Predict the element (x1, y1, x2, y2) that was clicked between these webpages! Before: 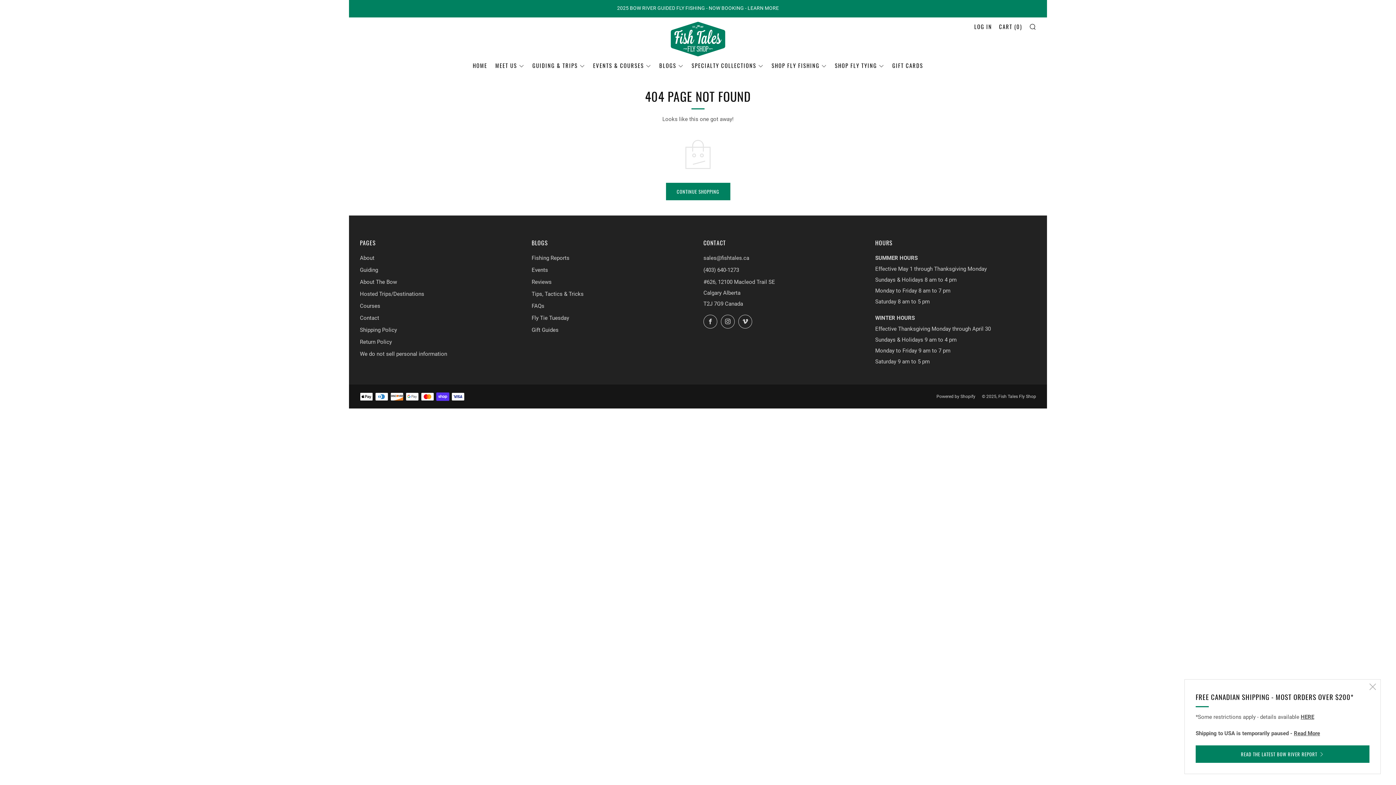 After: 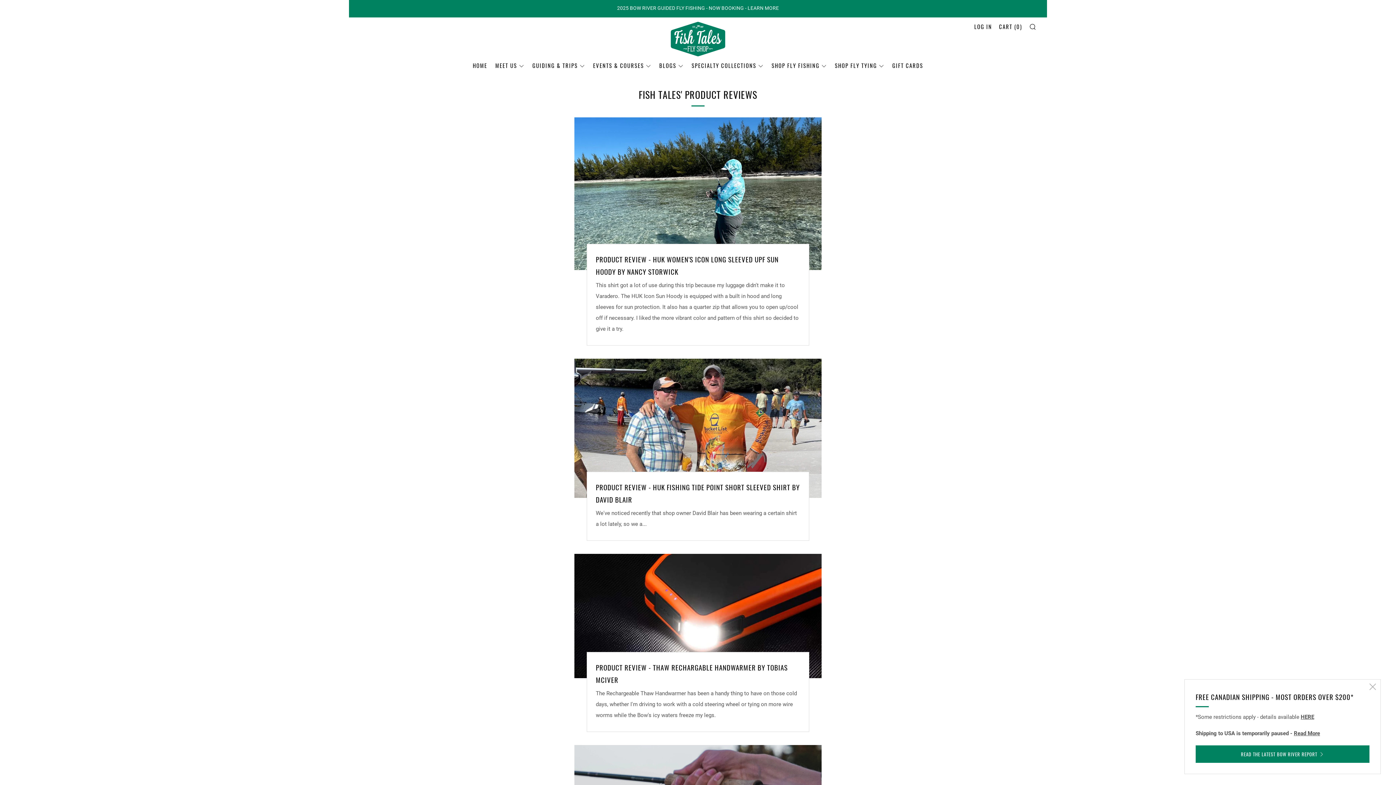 Action: bbox: (531, 278, 551, 285) label: Reviews